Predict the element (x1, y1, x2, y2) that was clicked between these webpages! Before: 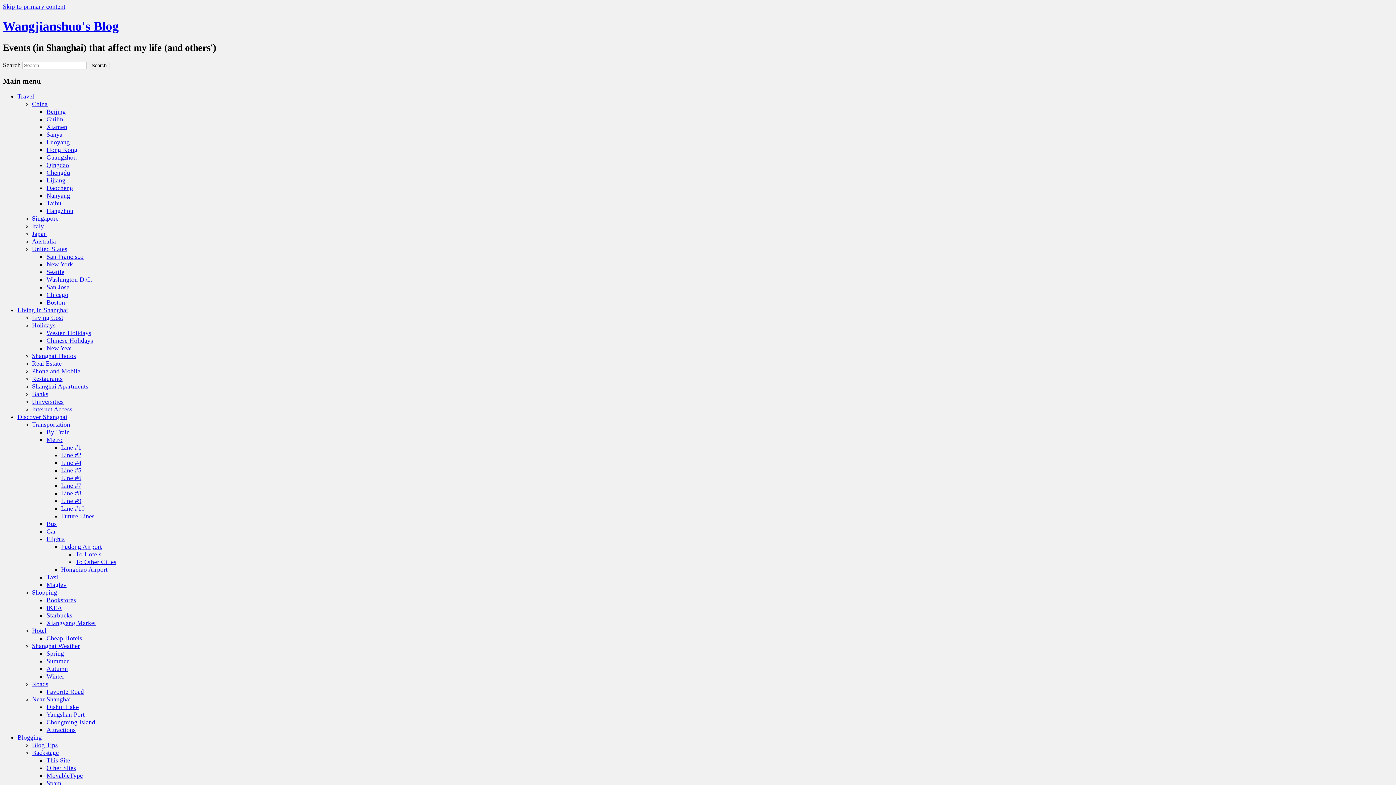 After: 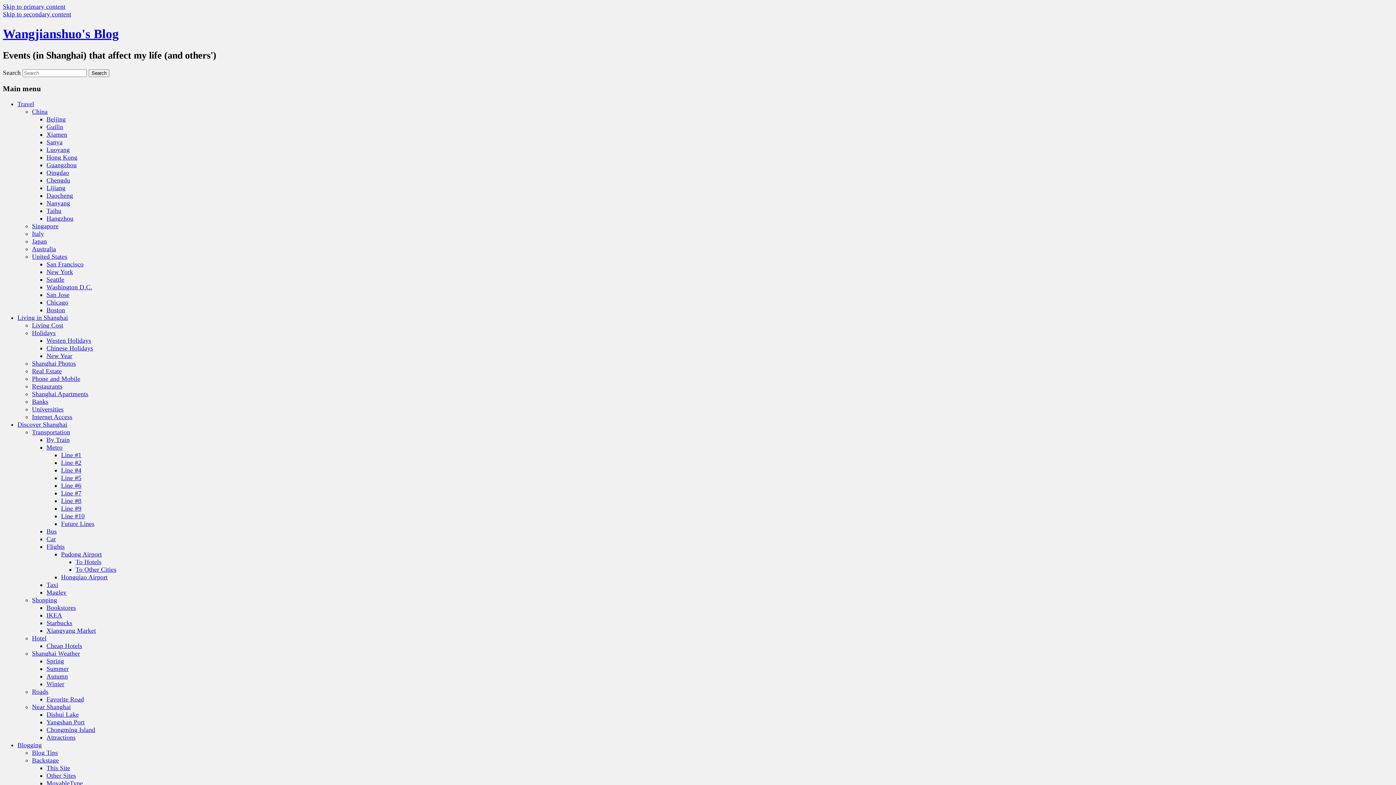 Action: bbox: (46, 581, 66, 588) label: Maglev